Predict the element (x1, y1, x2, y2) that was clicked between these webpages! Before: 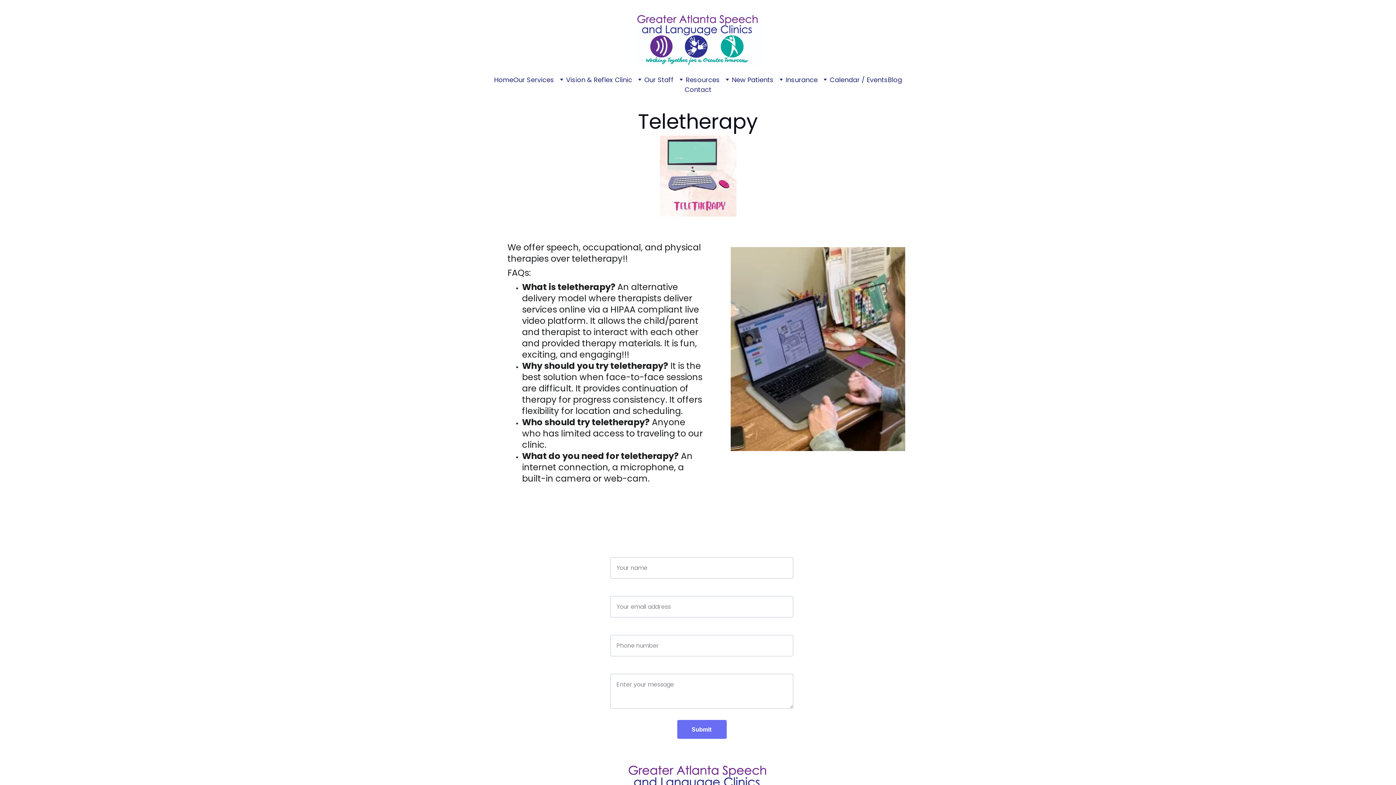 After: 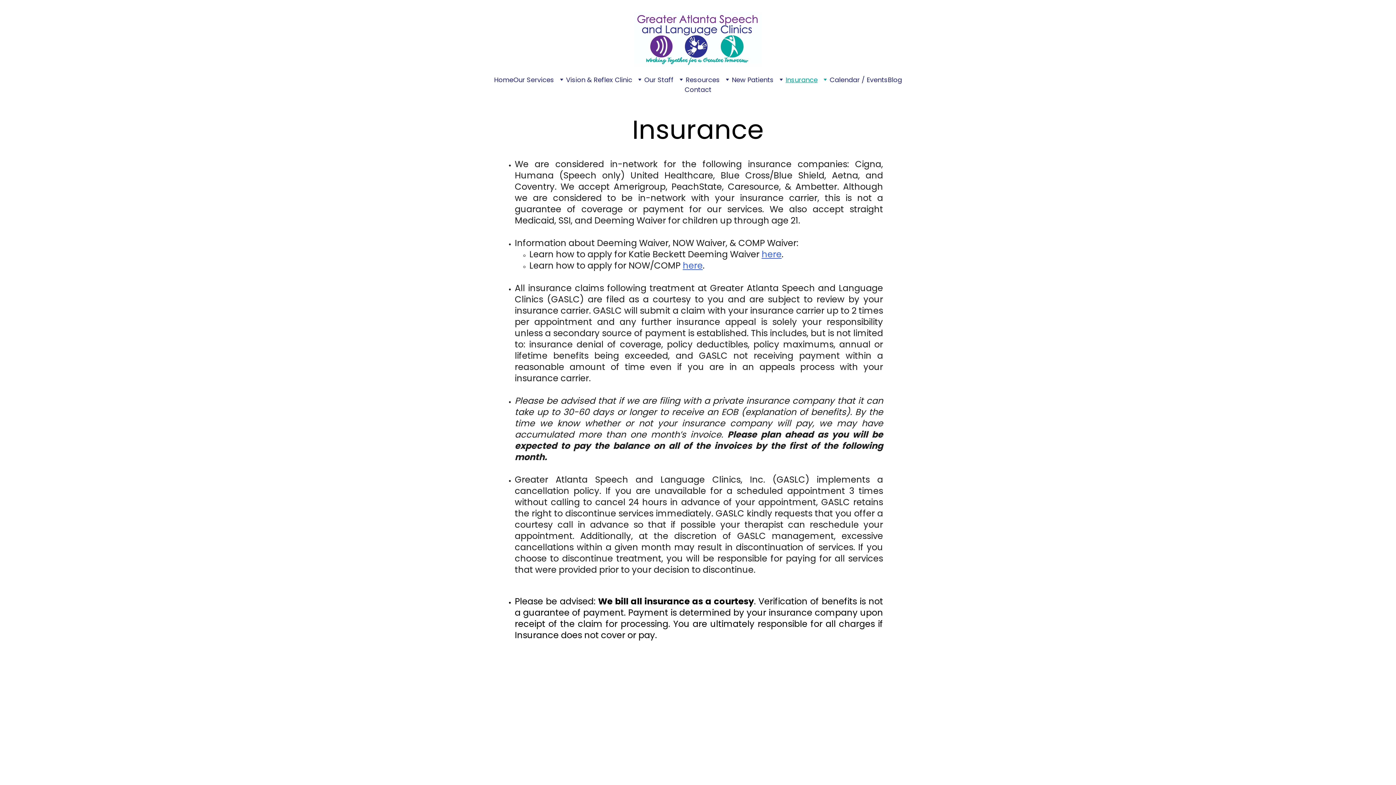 Action: bbox: (785, 74, 817, 84) label: Insurance